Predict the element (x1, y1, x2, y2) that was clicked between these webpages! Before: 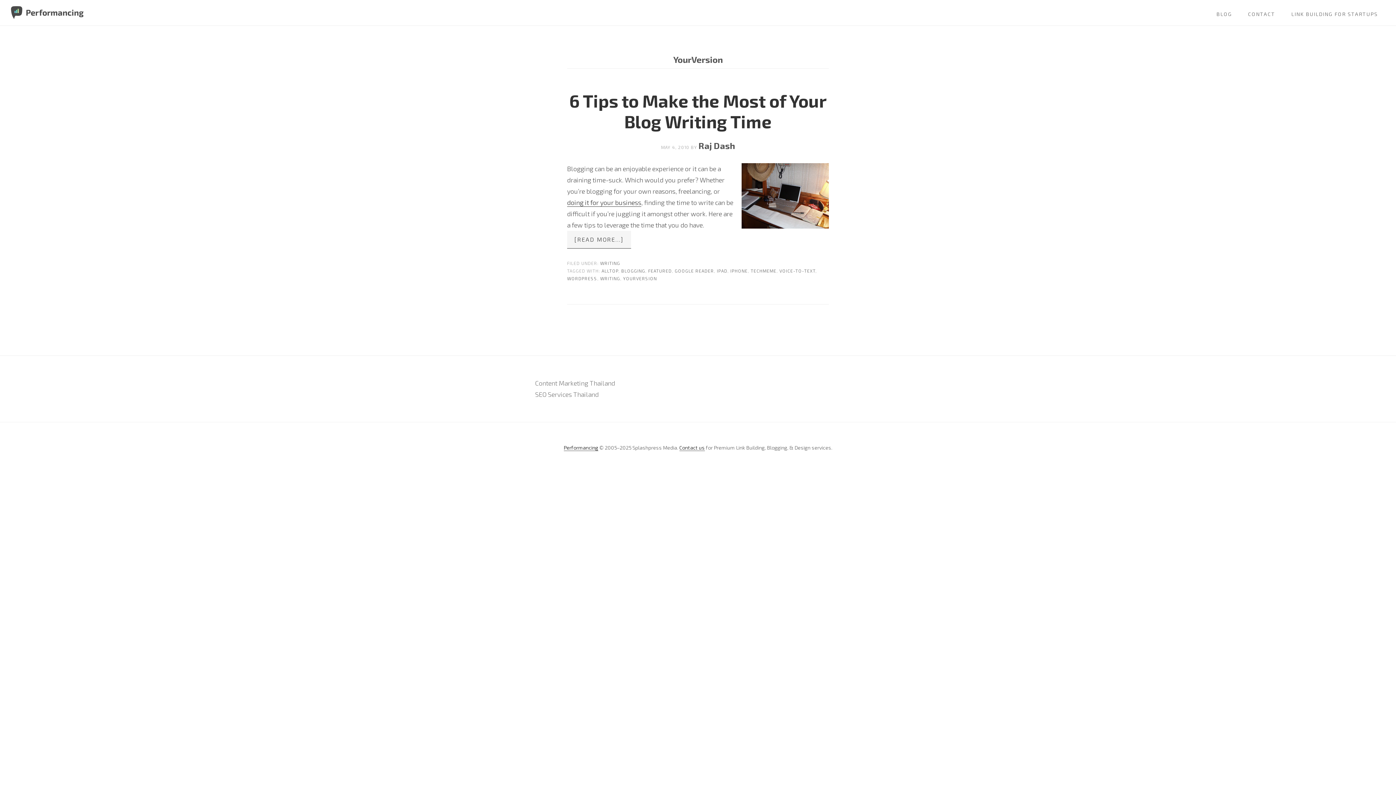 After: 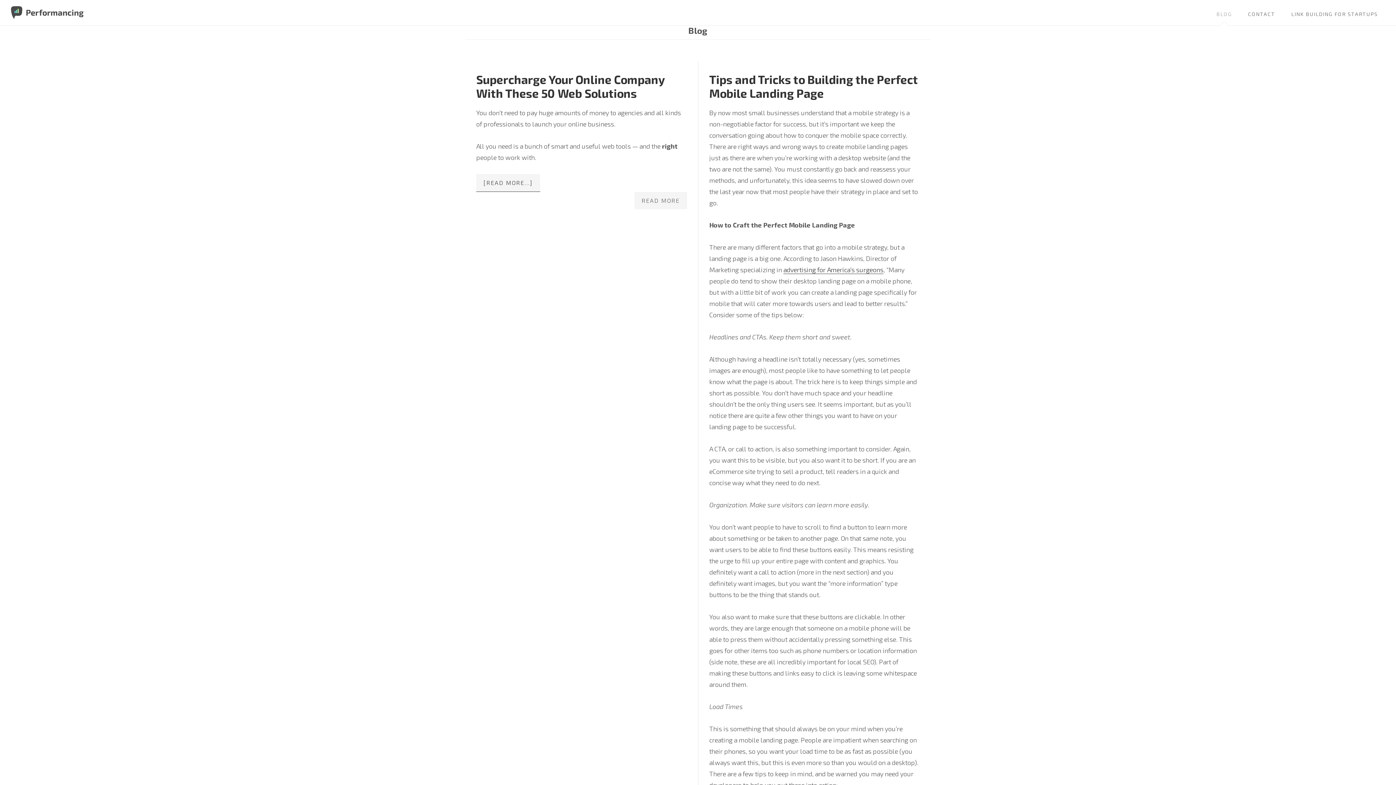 Action: label: BLOG bbox: (1209, 0, 1239, 25)